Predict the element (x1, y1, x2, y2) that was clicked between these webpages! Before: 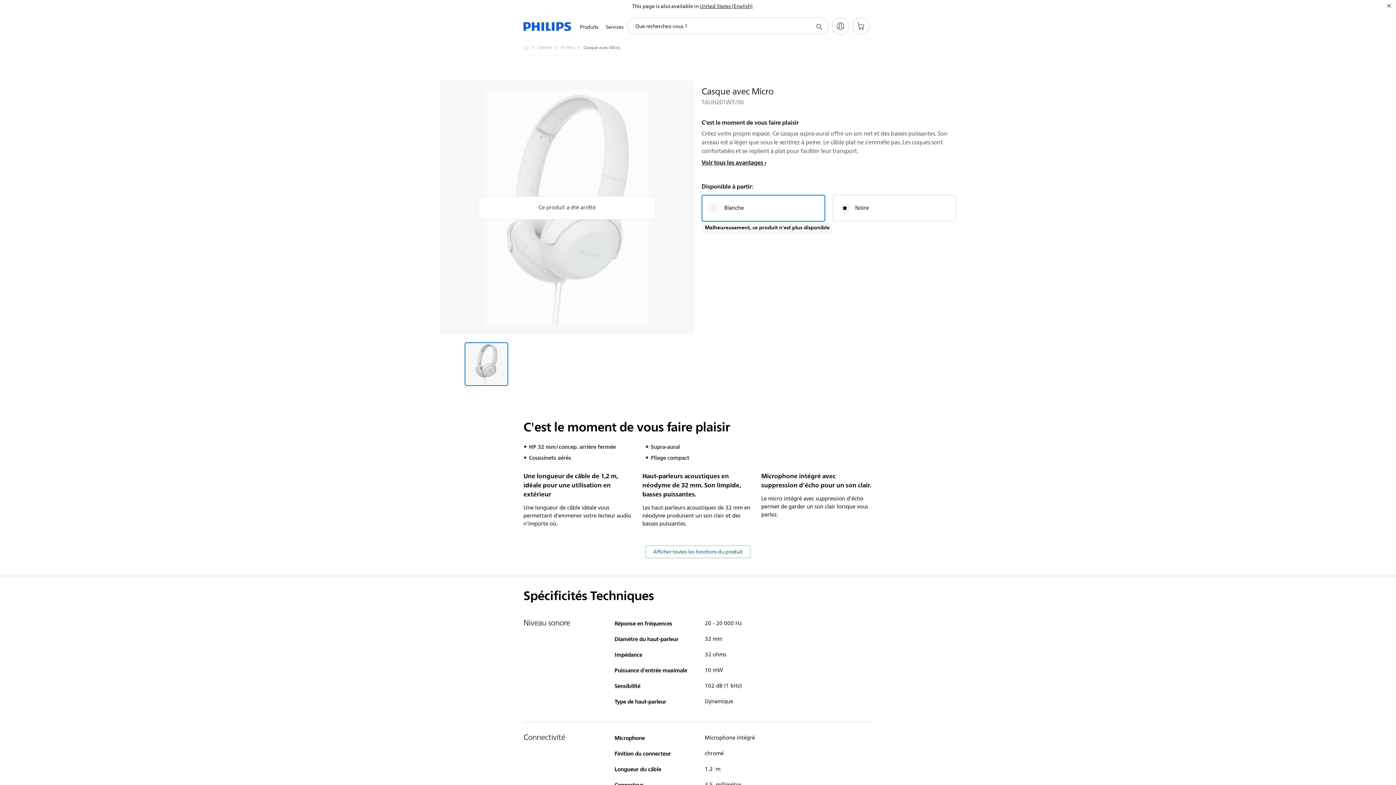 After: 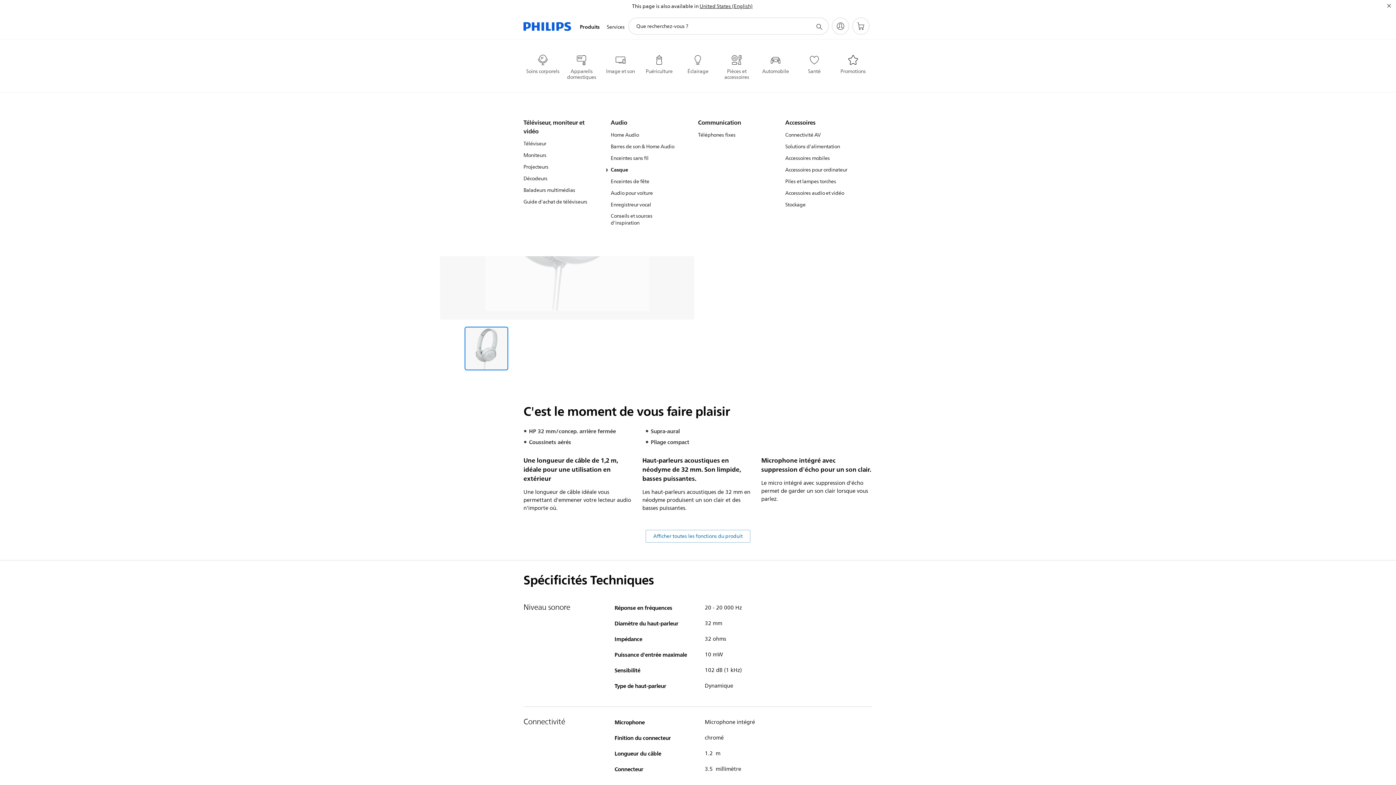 Action: label: Produits bbox: (576, 14, 602, 40)